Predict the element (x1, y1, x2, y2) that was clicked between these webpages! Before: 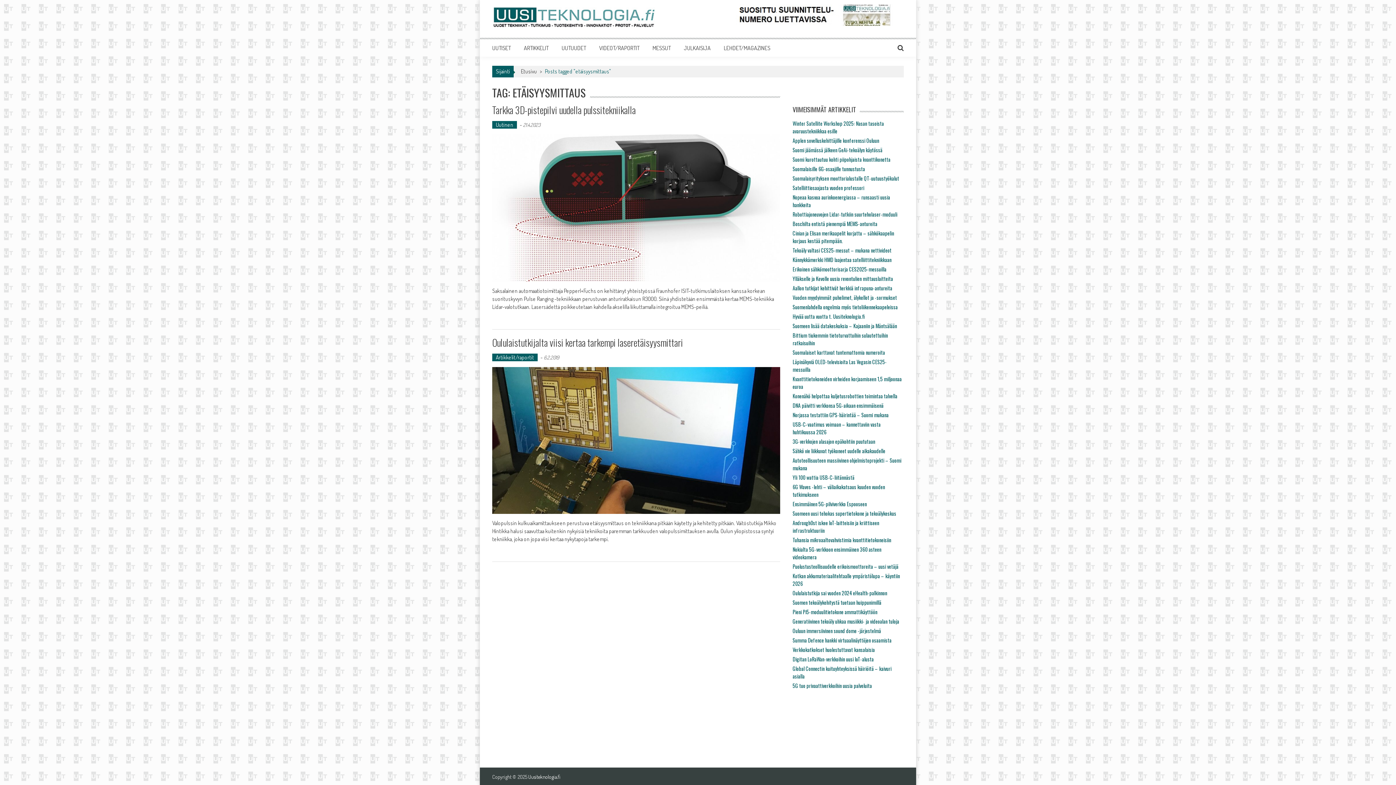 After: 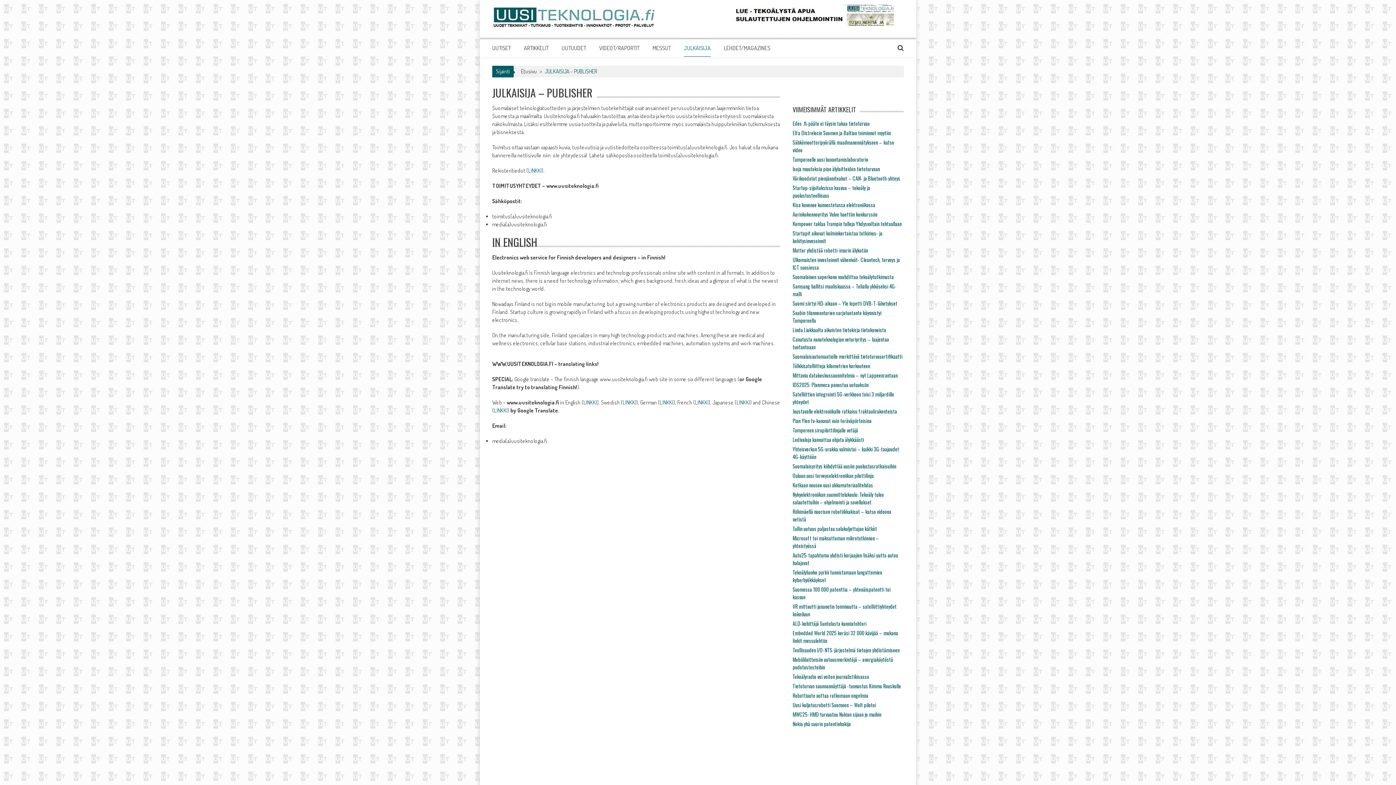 Action: label: JULKAISIJA bbox: (684, 44, 710, 51)